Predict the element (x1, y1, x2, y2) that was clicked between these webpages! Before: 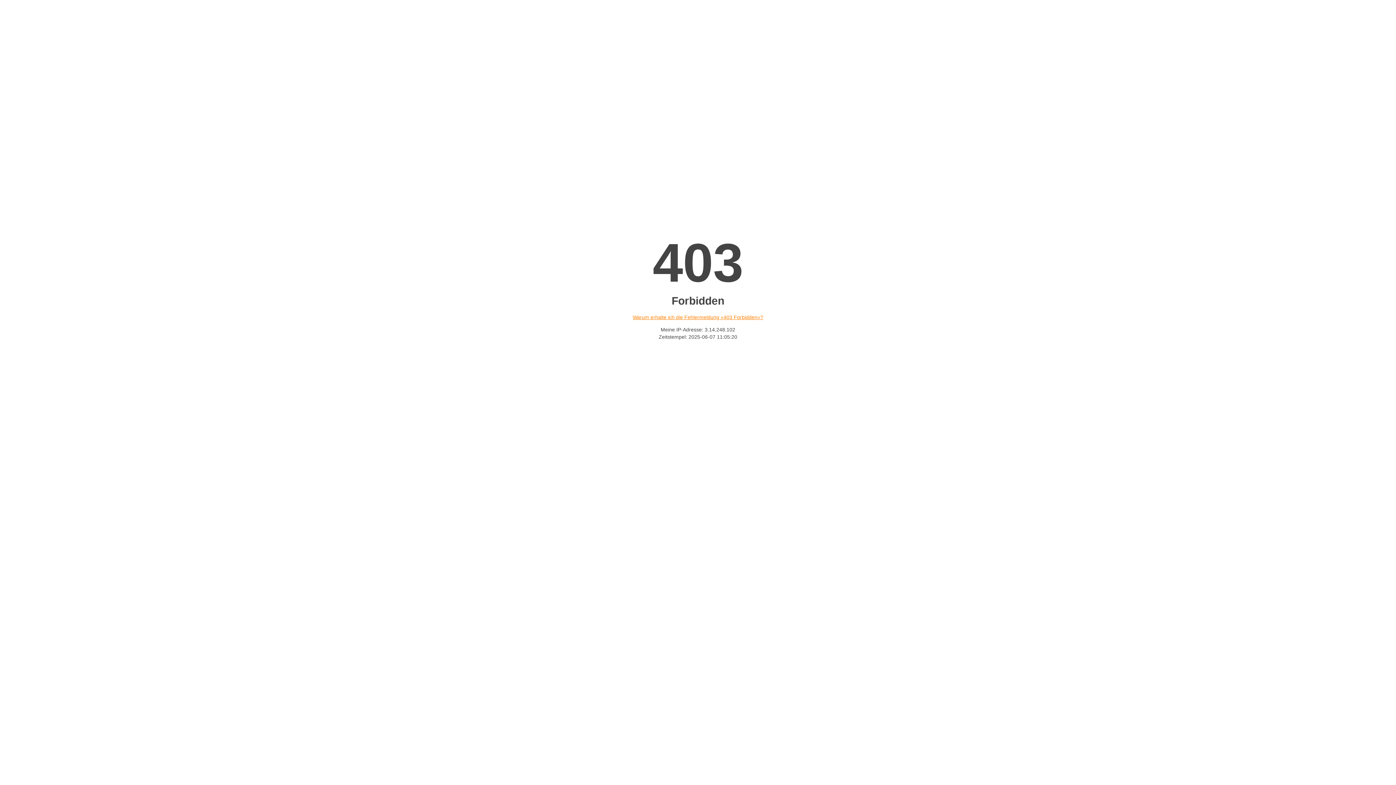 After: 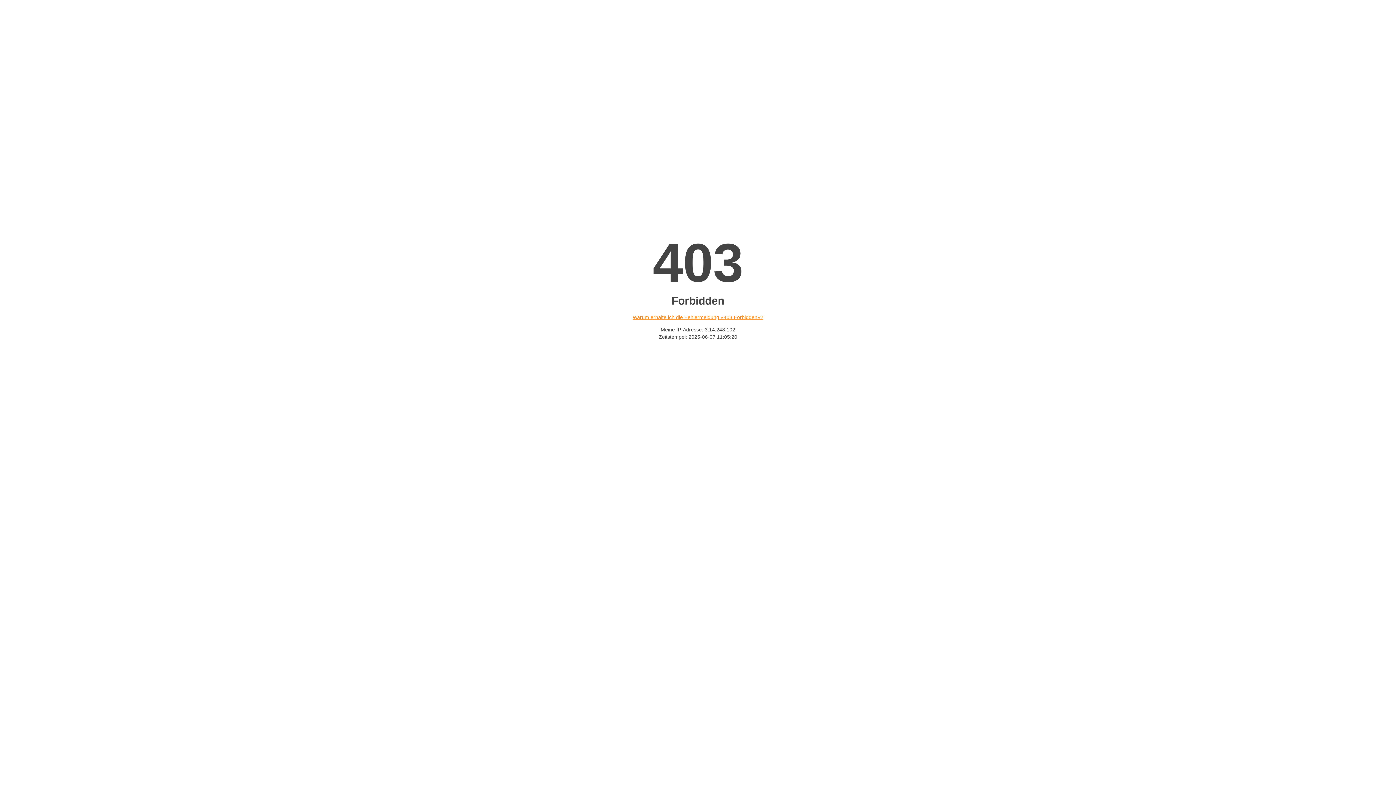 Action: bbox: (632, 314, 763, 320) label: Warum erhalte ich die Fehlermeldung «403 Forbidden»?